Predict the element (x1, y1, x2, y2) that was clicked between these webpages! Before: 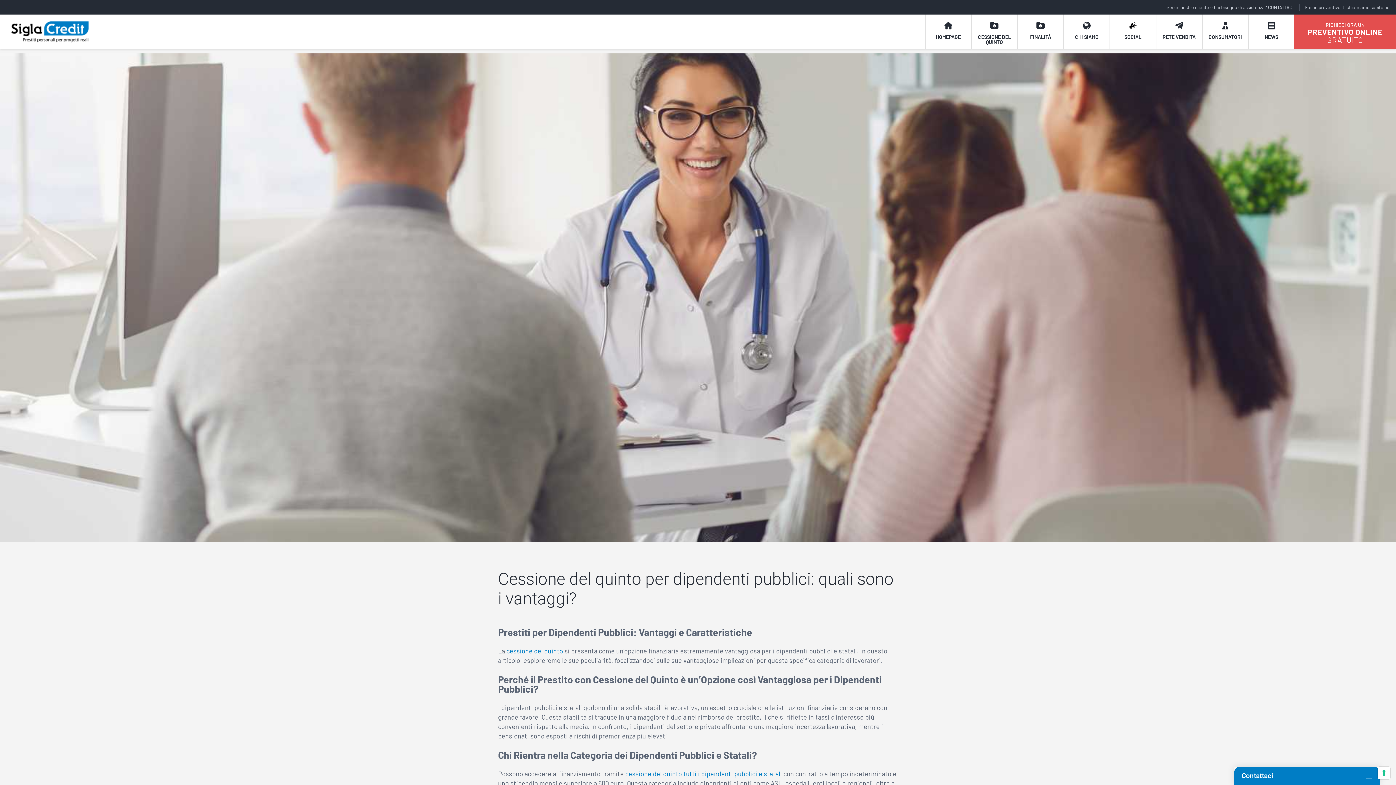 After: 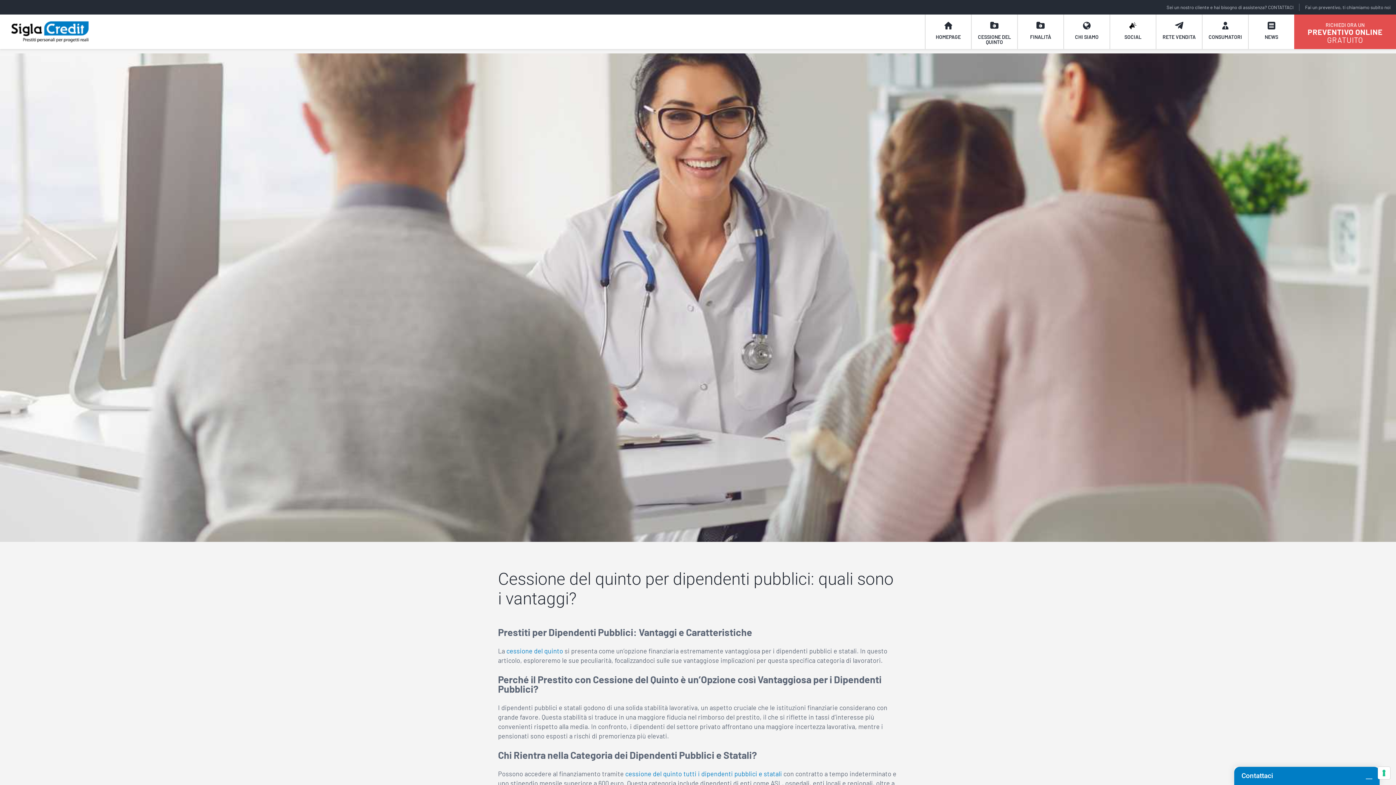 Action: label: Fai un preventivo, ti chiamiamo subito noi bbox: (1305, 4, 1390, 10)